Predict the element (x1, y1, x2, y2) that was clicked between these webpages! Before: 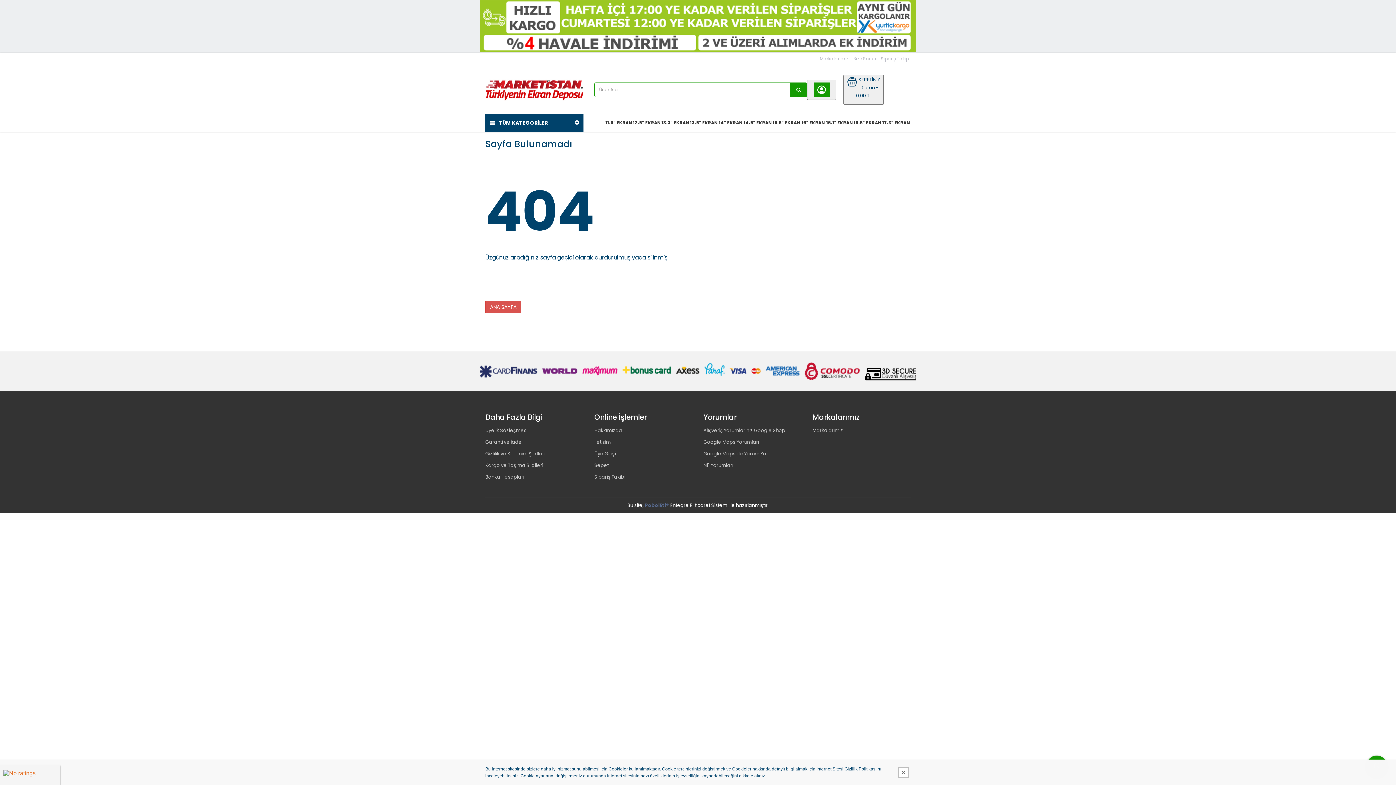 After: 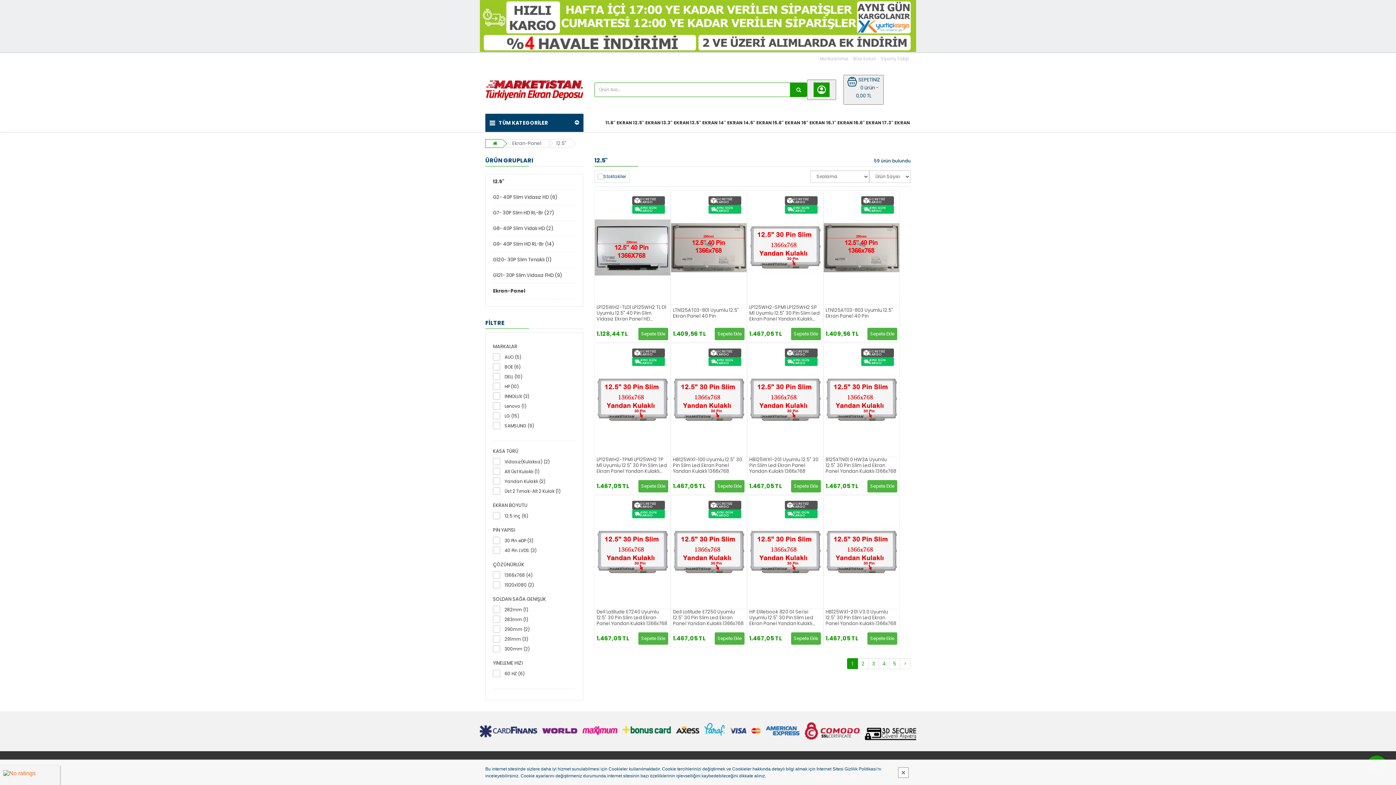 Action: label: 12.5" EKRAN bbox: (629, 116, 664, 129)